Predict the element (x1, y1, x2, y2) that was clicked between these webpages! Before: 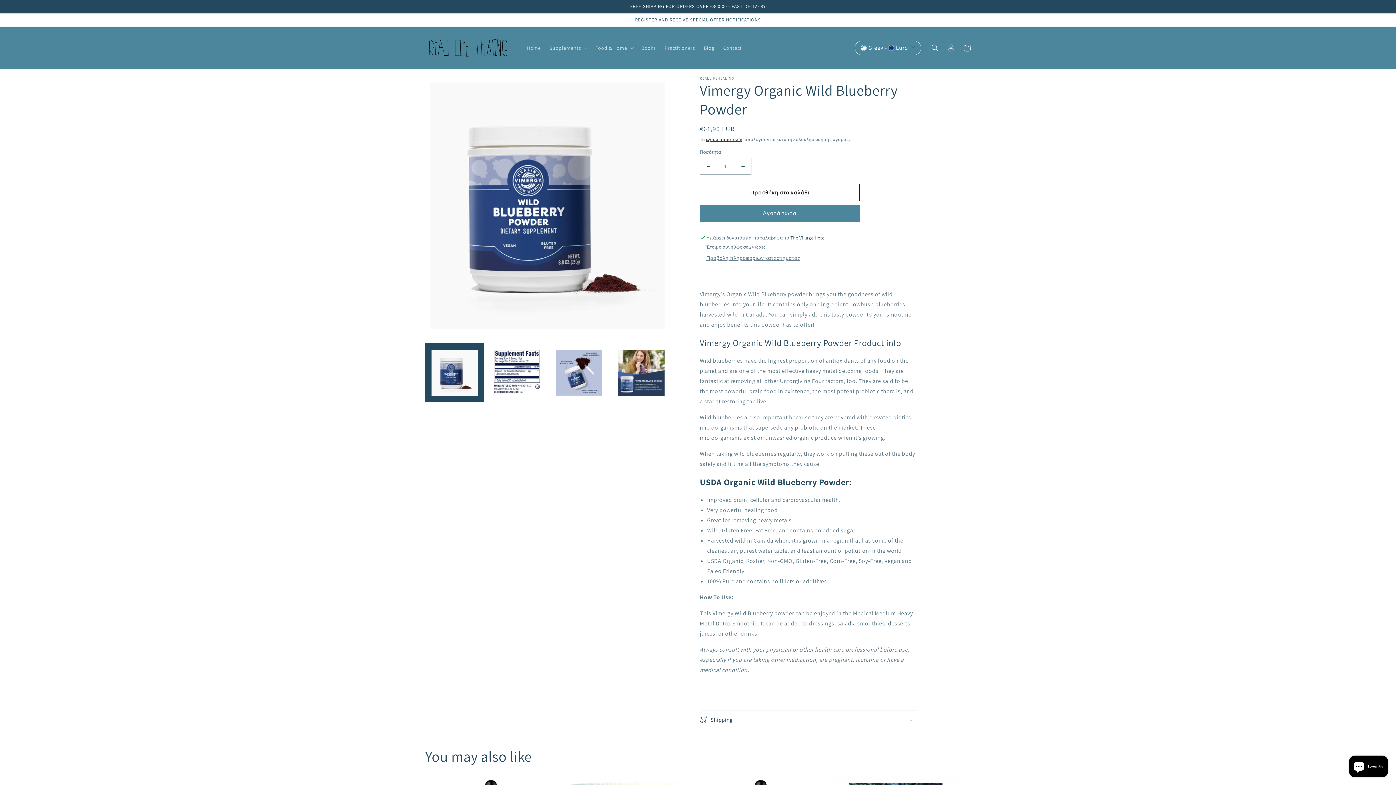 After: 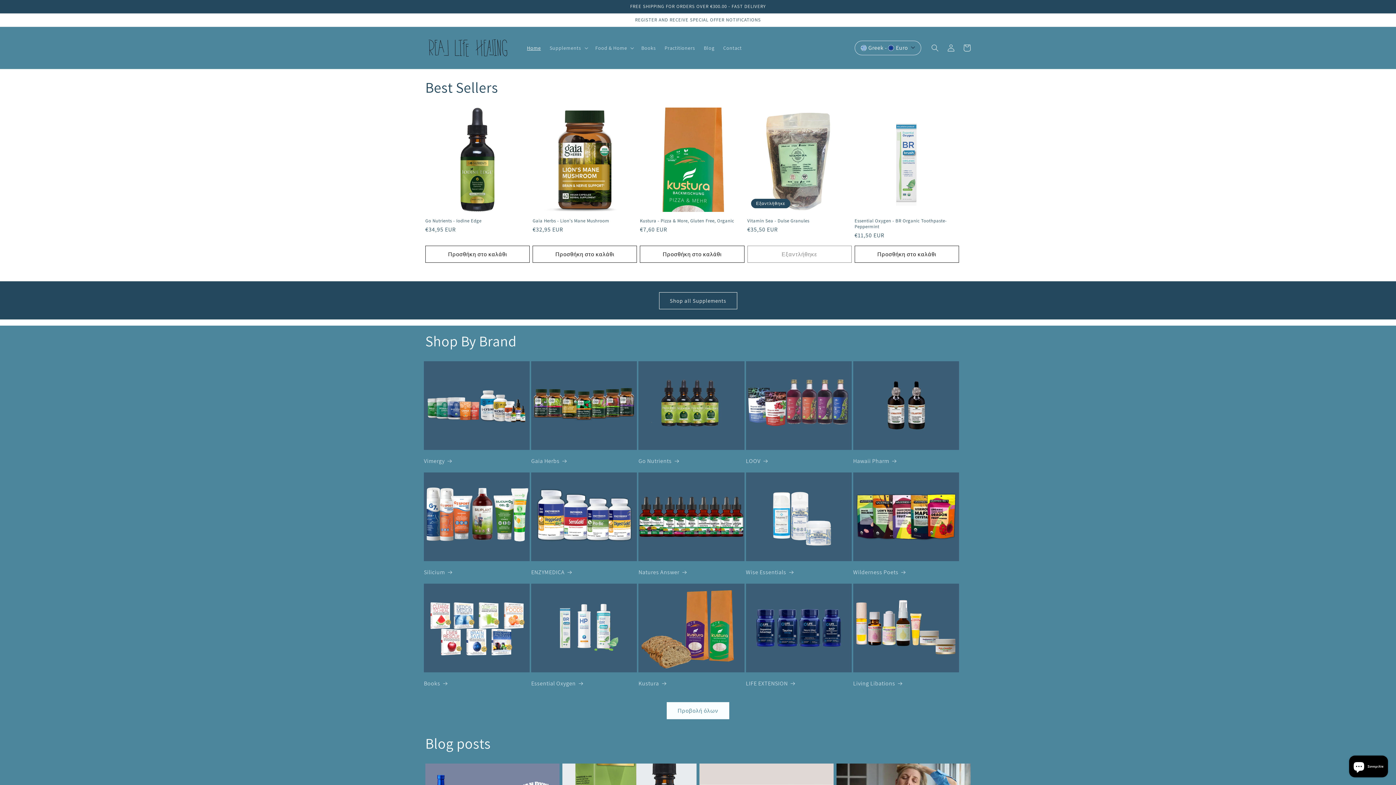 Action: bbox: (522, 40, 545, 55) label: Home